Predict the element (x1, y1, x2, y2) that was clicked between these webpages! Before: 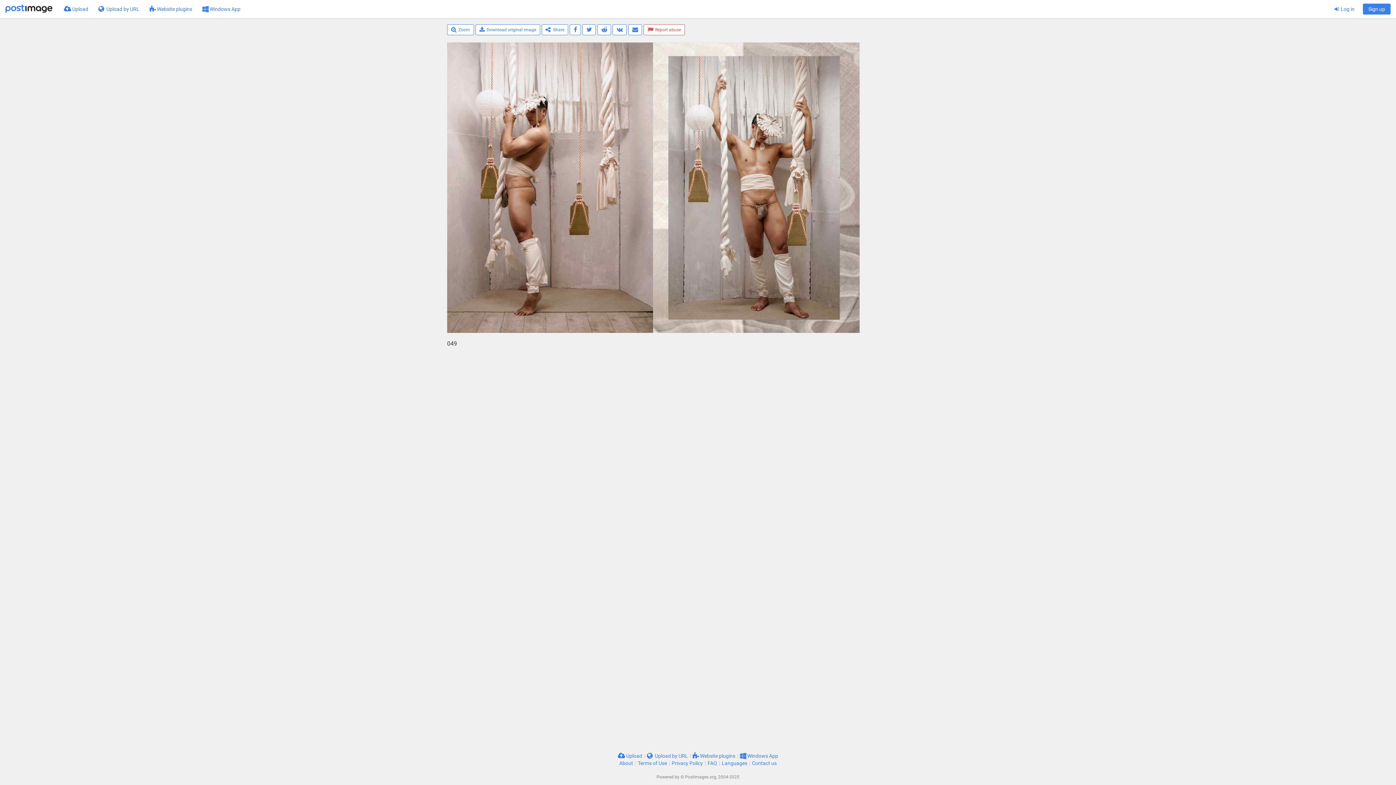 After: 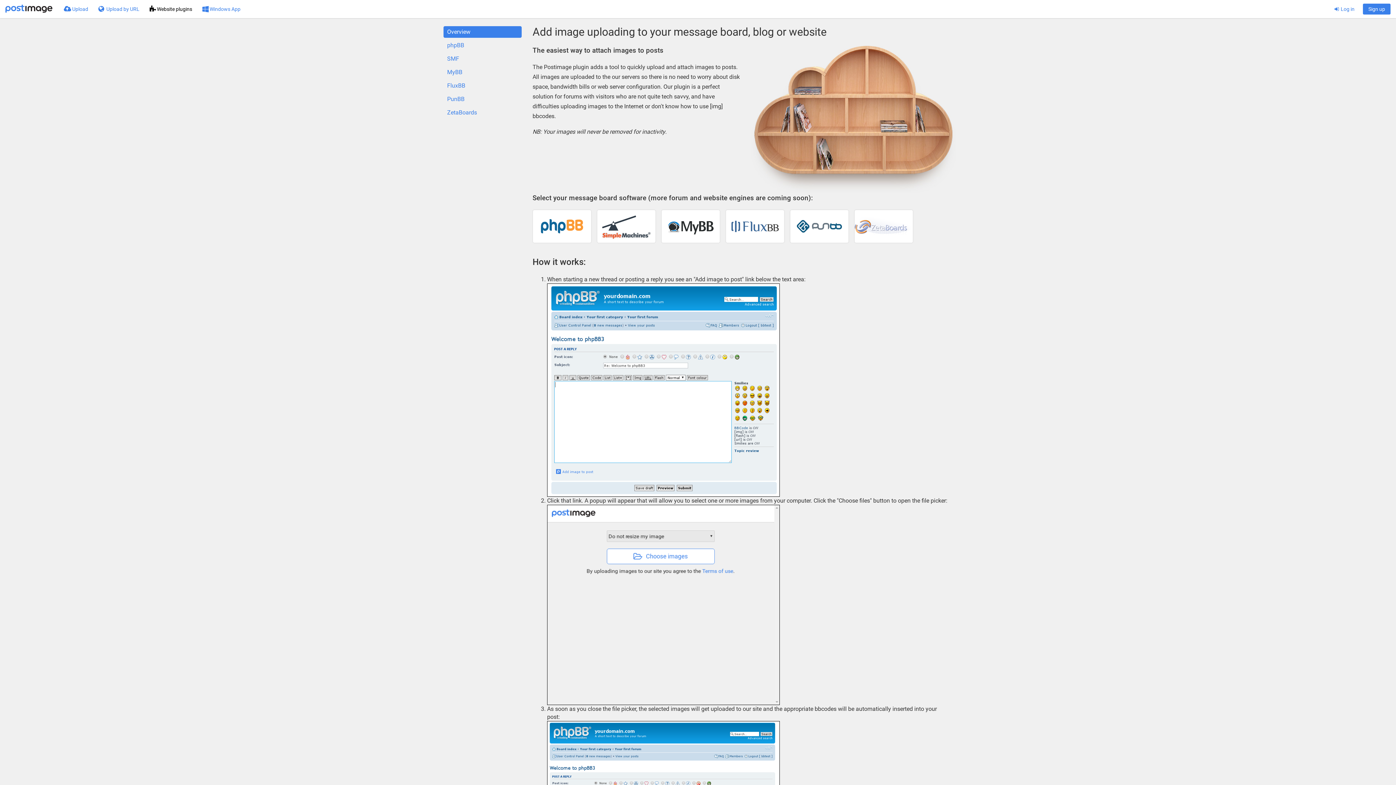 Action: bbox: (692, 753, 735, 759) label:  Website plugins